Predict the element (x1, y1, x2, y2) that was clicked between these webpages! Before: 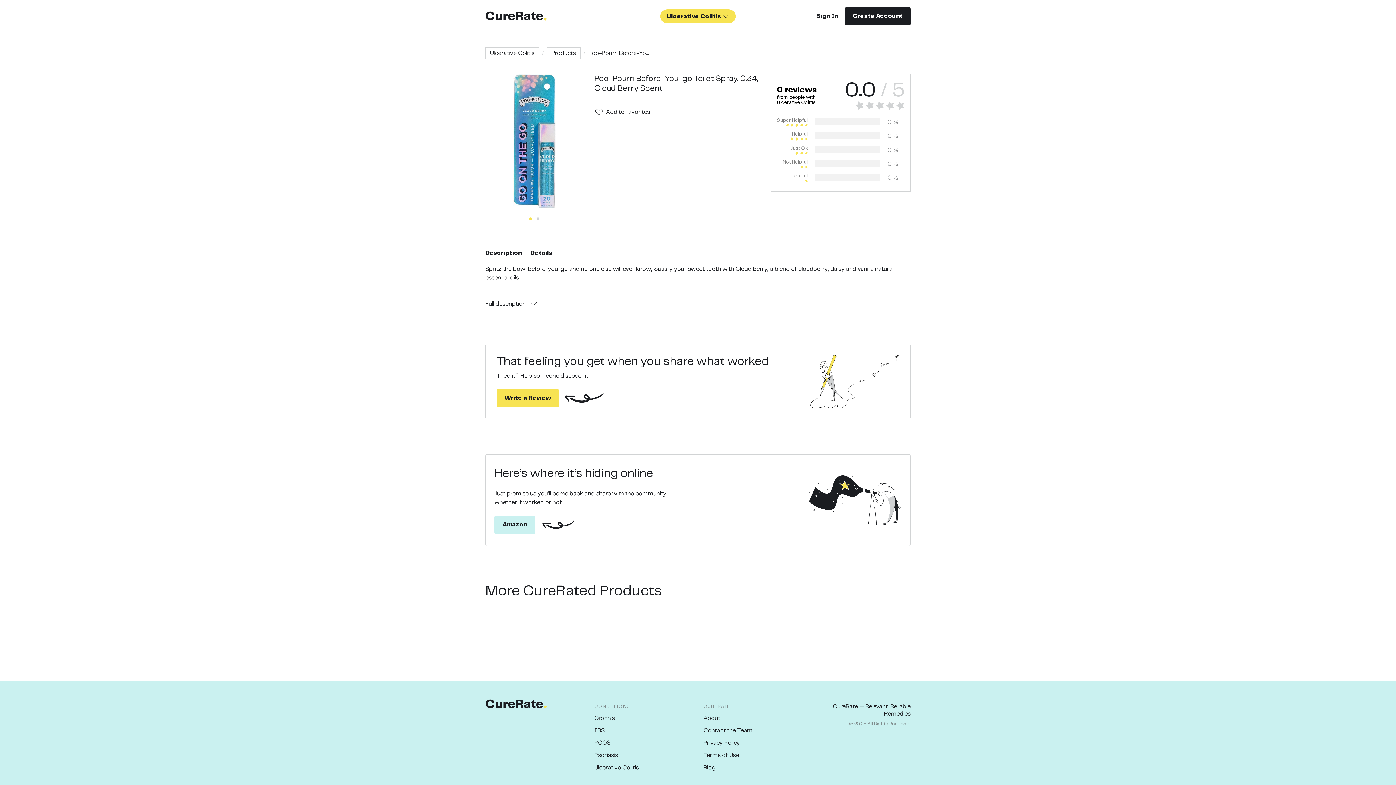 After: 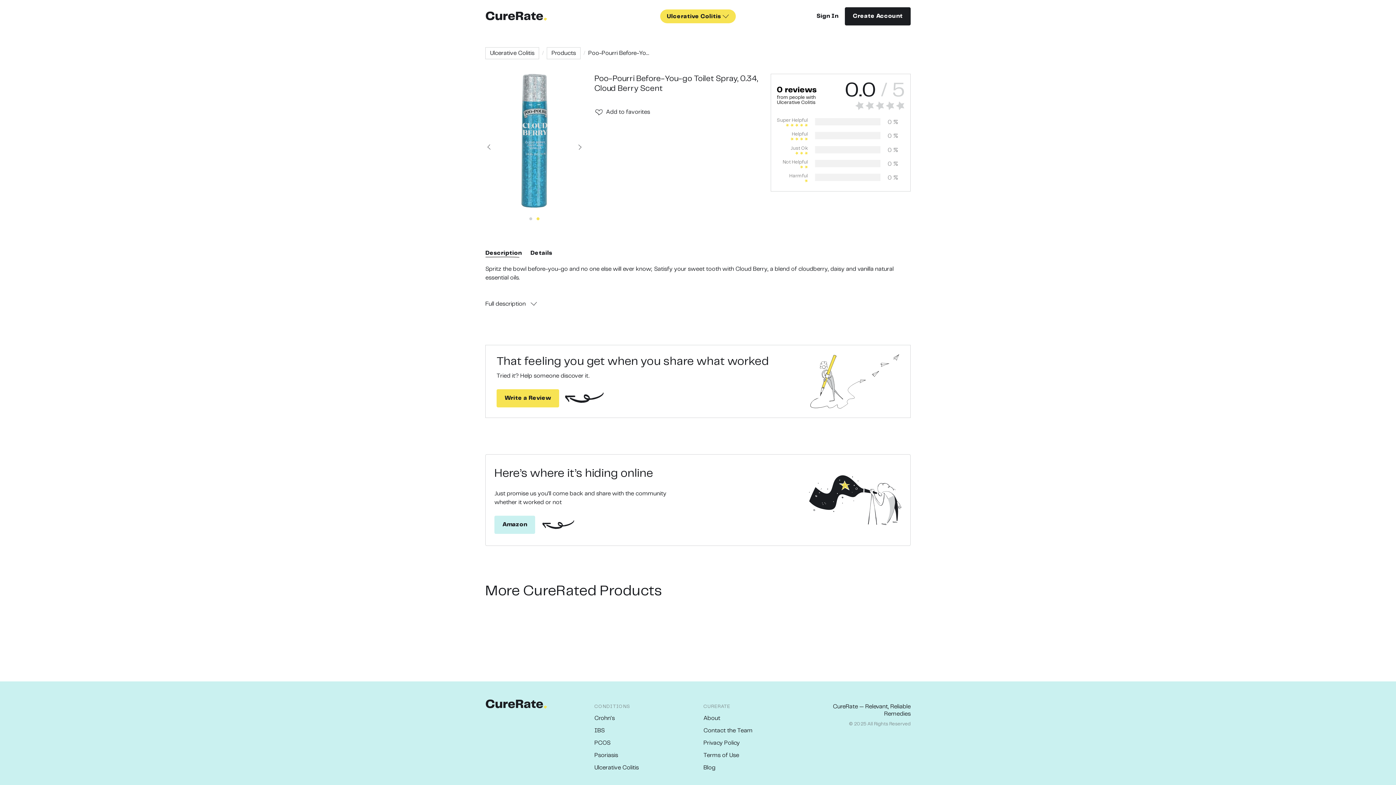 Action: label: 2 bbox: (536, 217, 539, 220)